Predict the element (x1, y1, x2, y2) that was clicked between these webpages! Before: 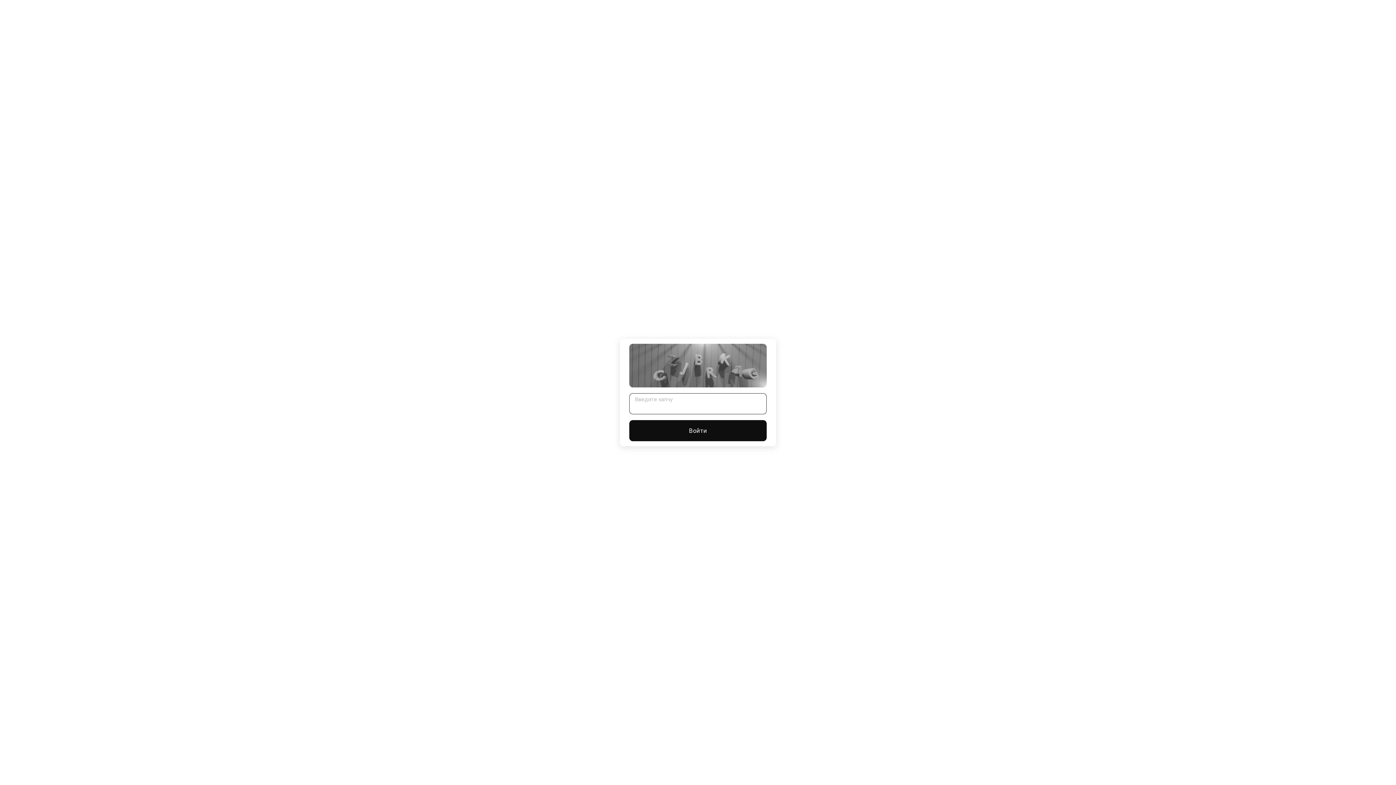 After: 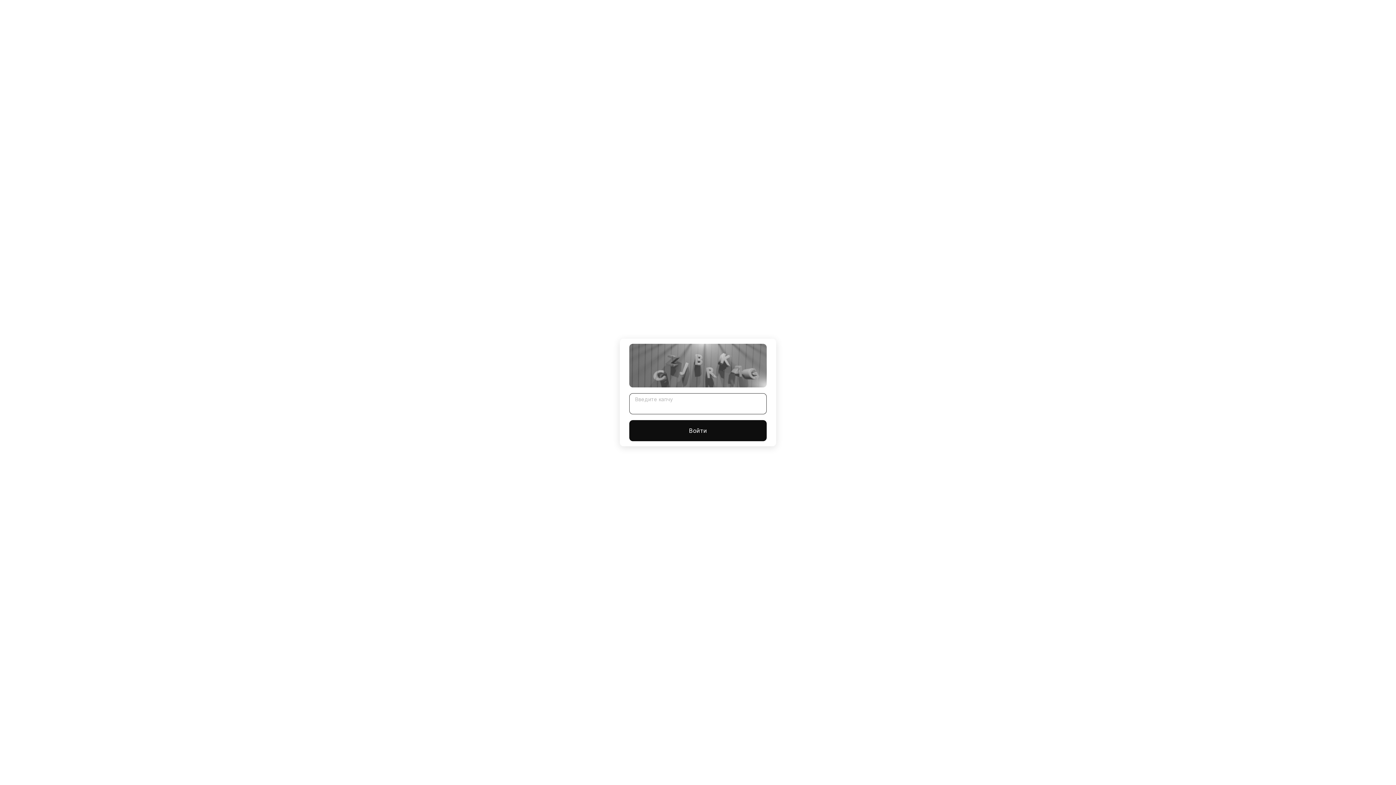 Action: bbox: (629, 420, 766, 441) label: Войти